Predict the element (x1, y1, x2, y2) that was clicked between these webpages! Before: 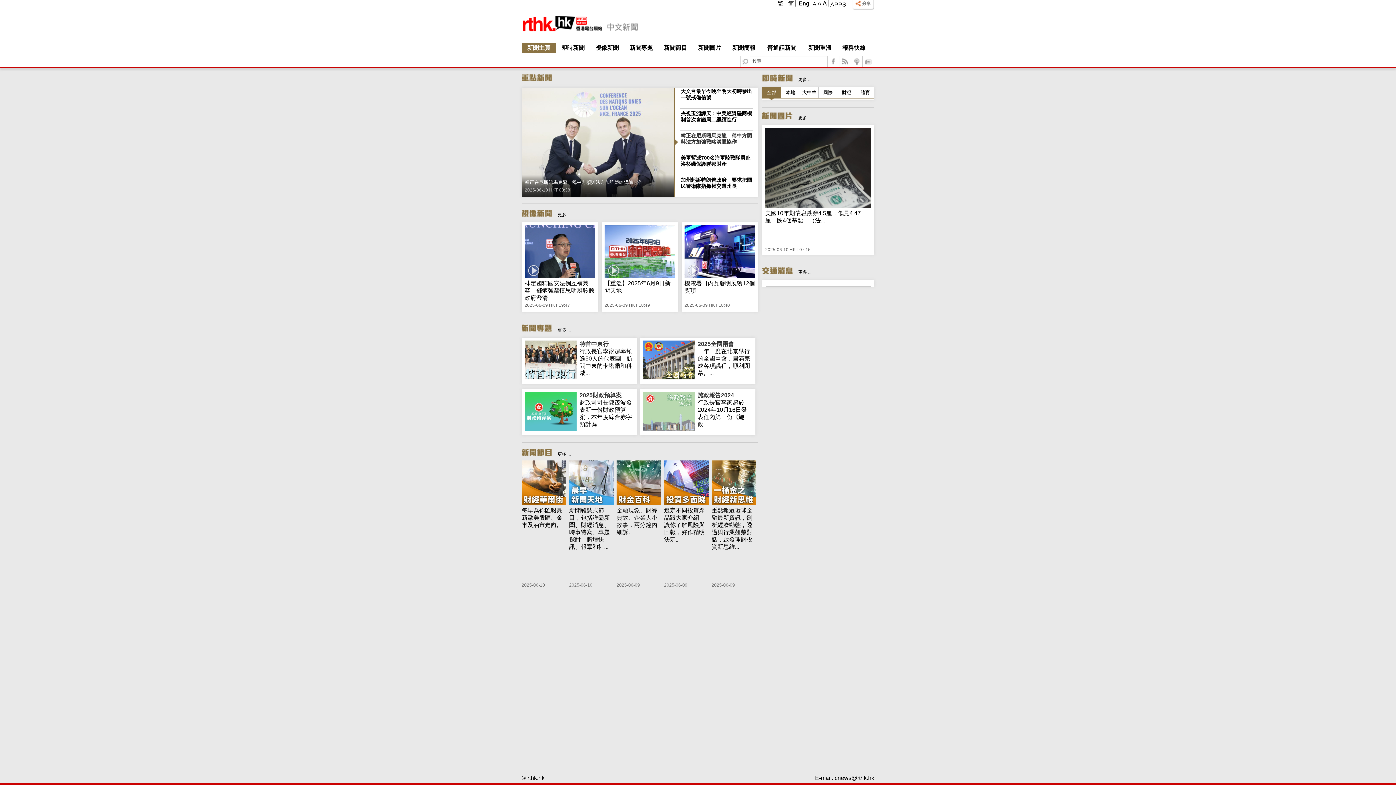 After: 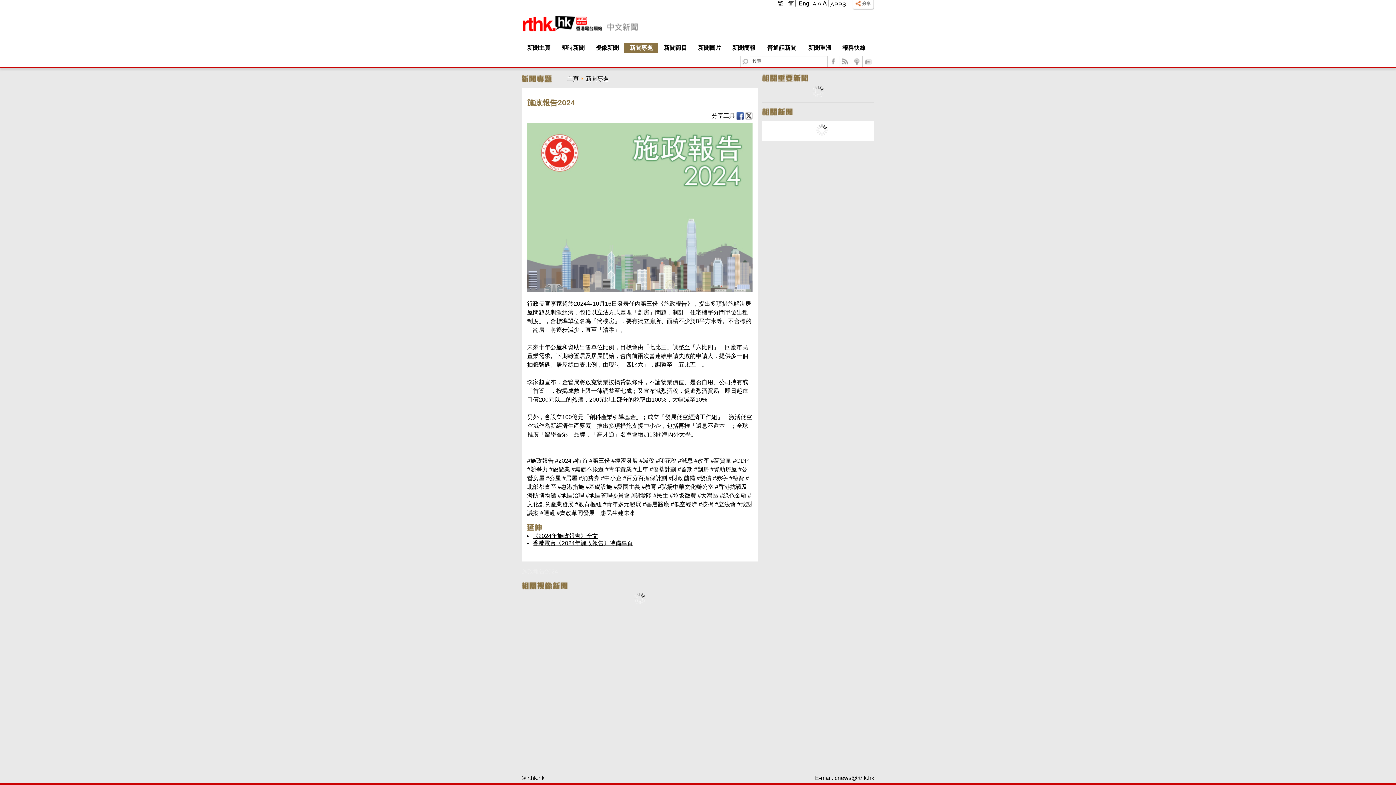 Action: bbox: (642, 425, 694, 432)